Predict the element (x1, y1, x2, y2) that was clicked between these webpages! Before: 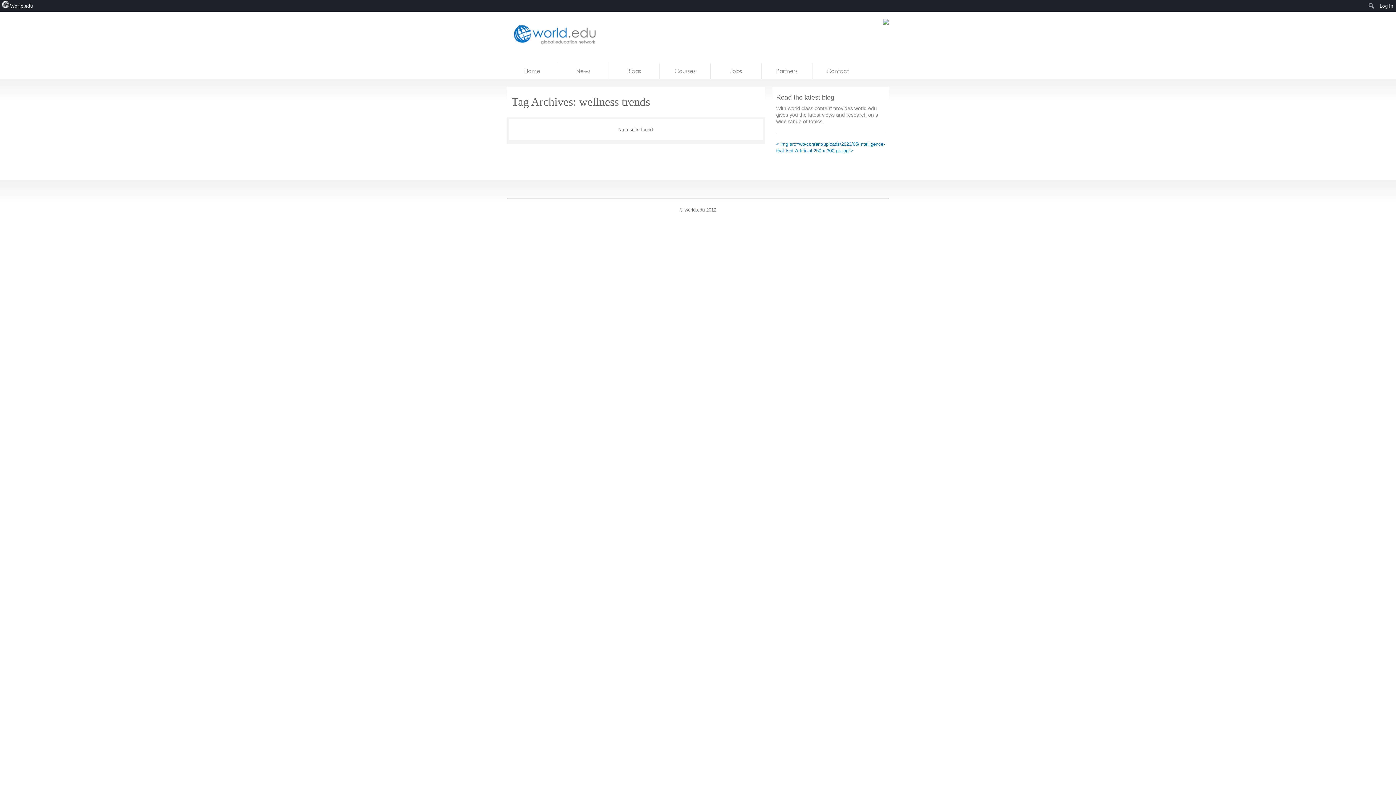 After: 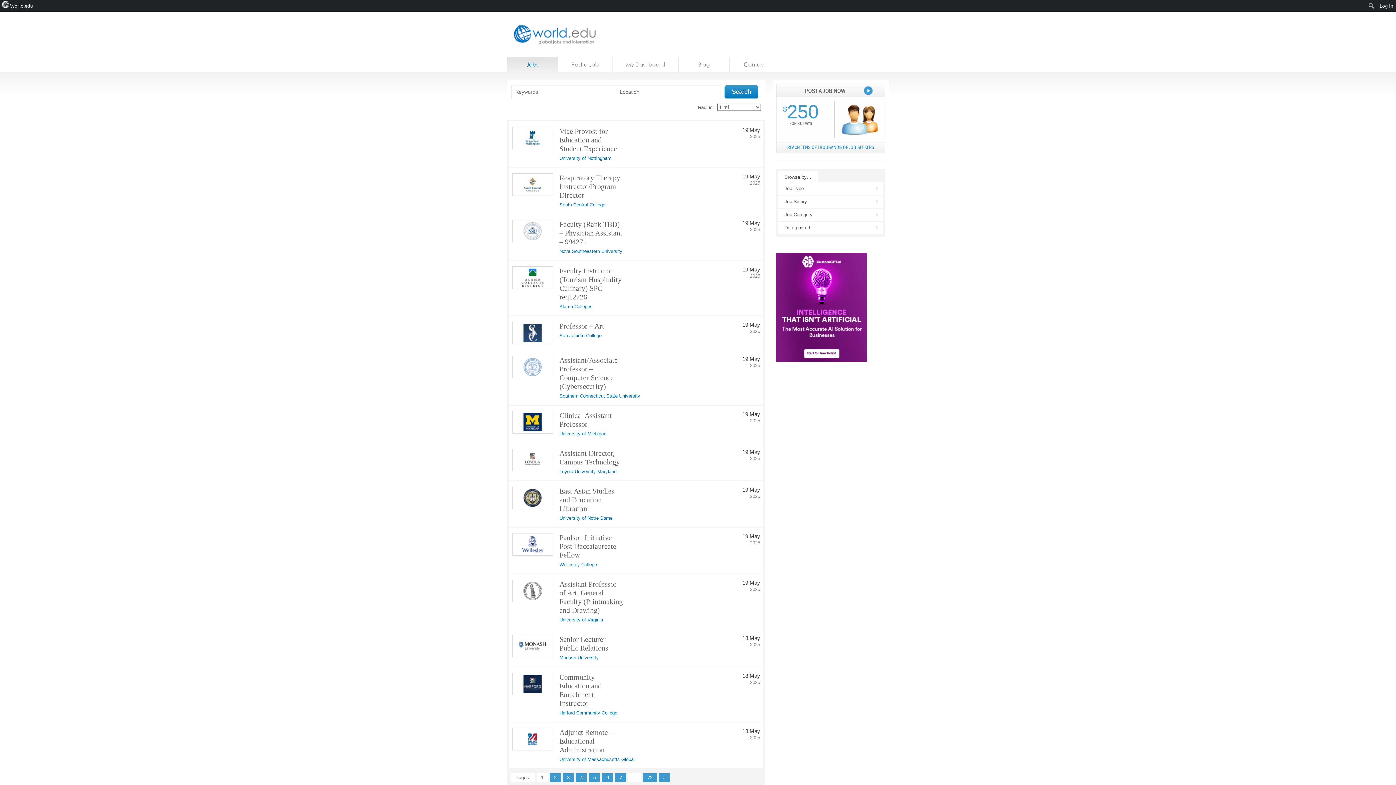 Action: bbox: (883, 20, 889, 25)